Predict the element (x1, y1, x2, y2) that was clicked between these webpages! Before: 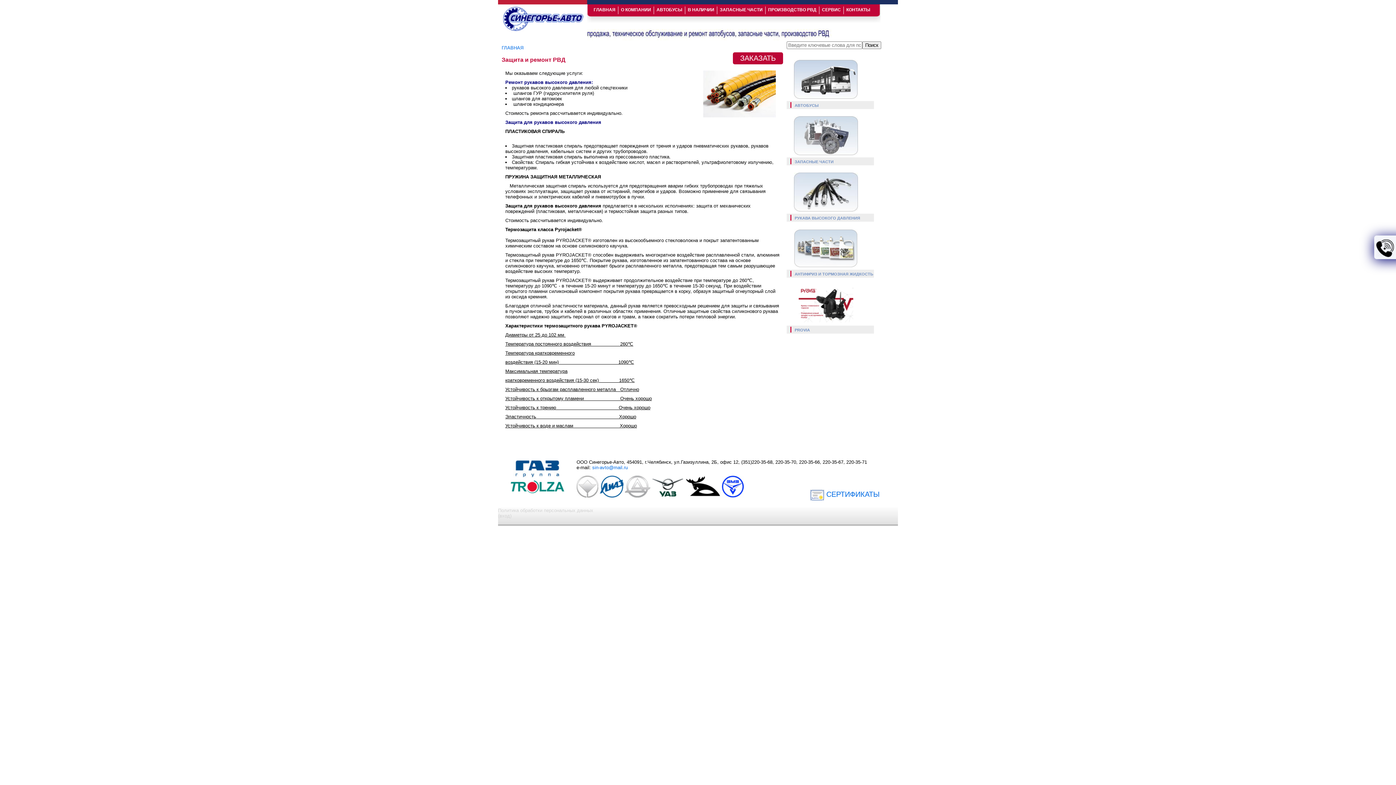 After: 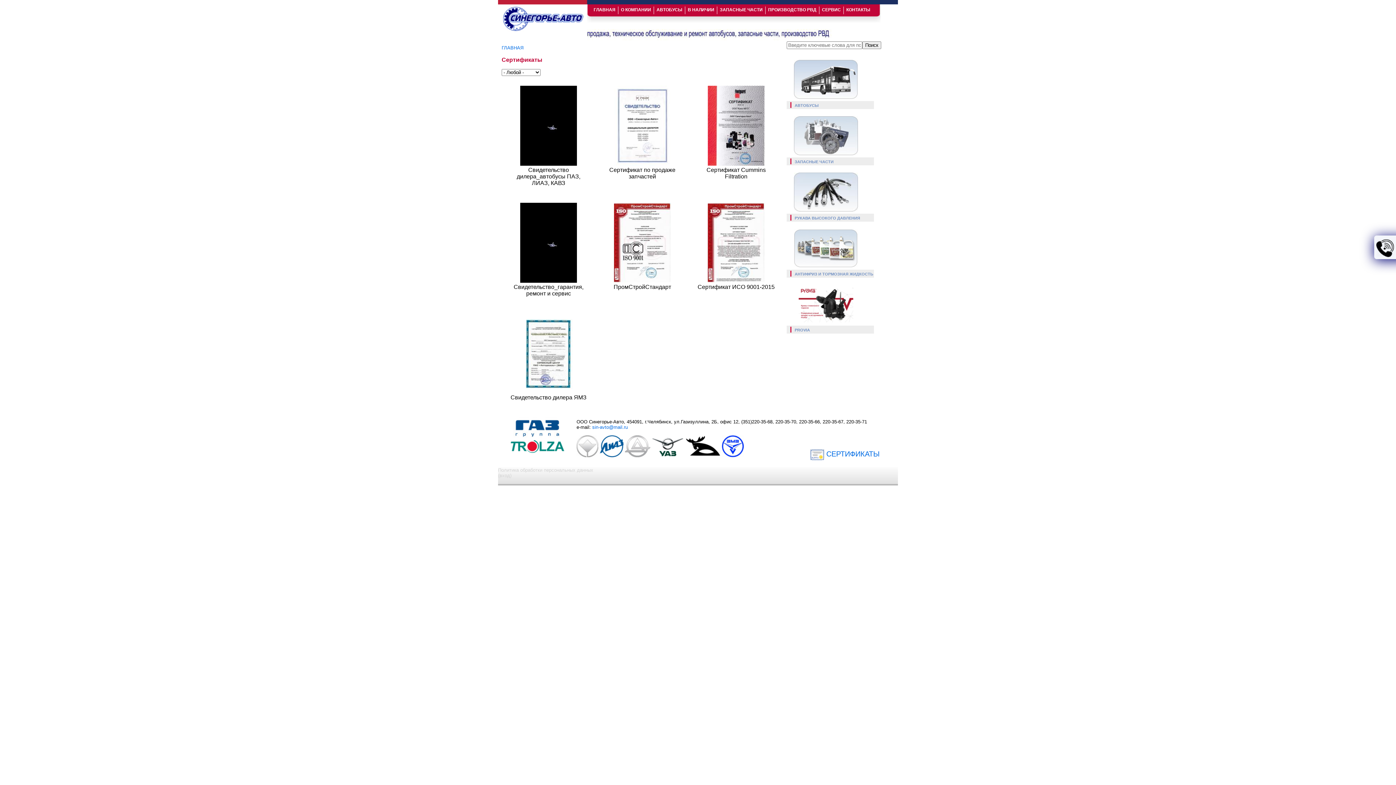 Action: bbox: (810, 490, 880, 498) label: СЕРТИФИКАТЫ